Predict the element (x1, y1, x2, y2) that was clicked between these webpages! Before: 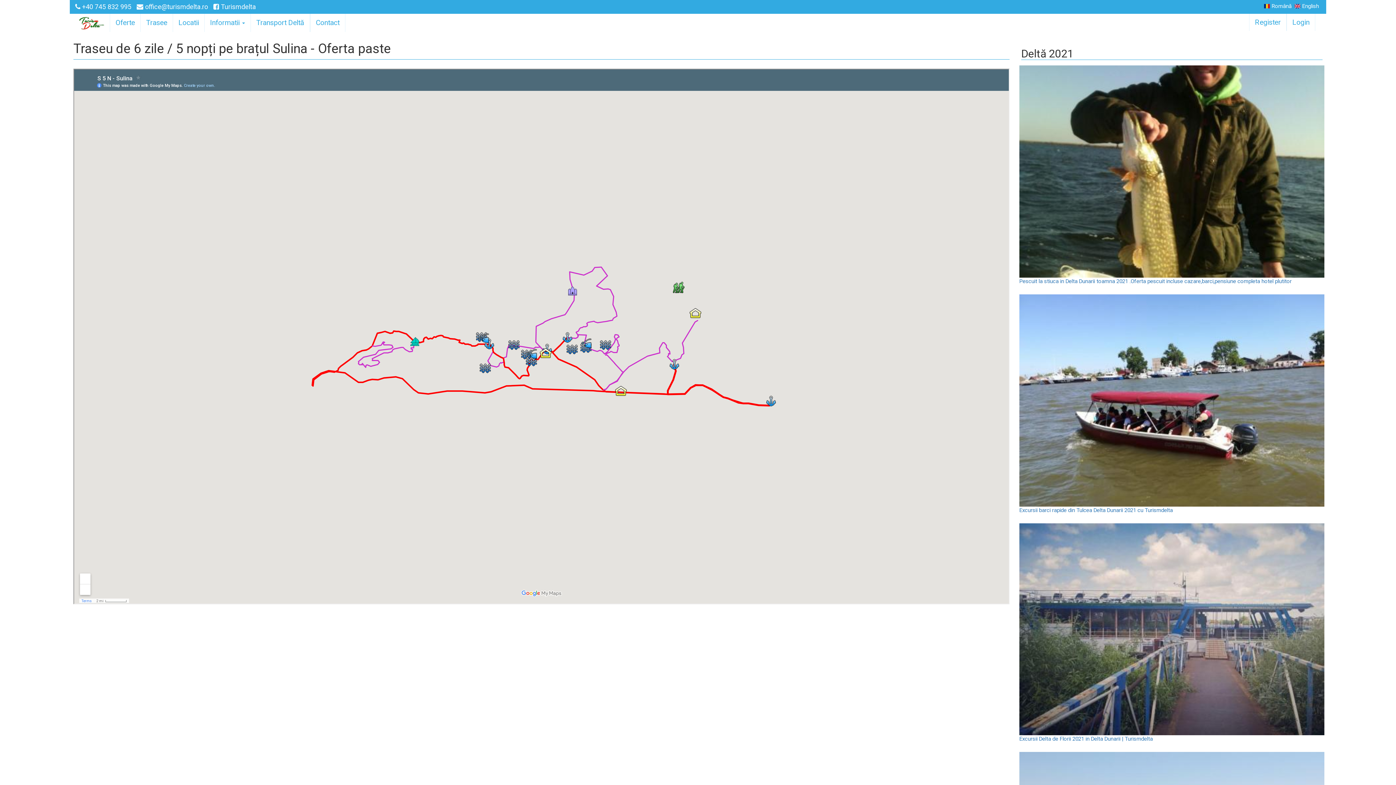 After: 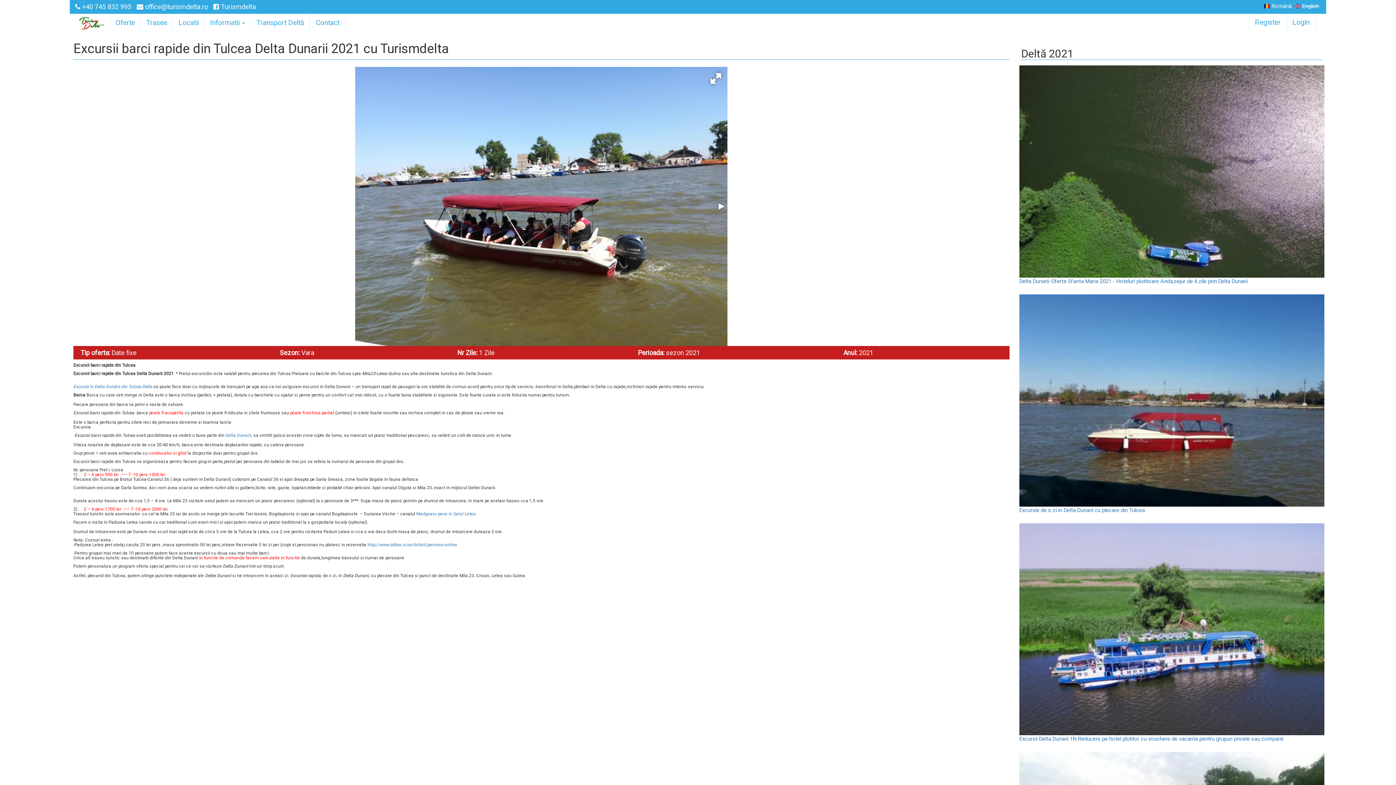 Action: bbox: (1019, 294, 1324, 506)